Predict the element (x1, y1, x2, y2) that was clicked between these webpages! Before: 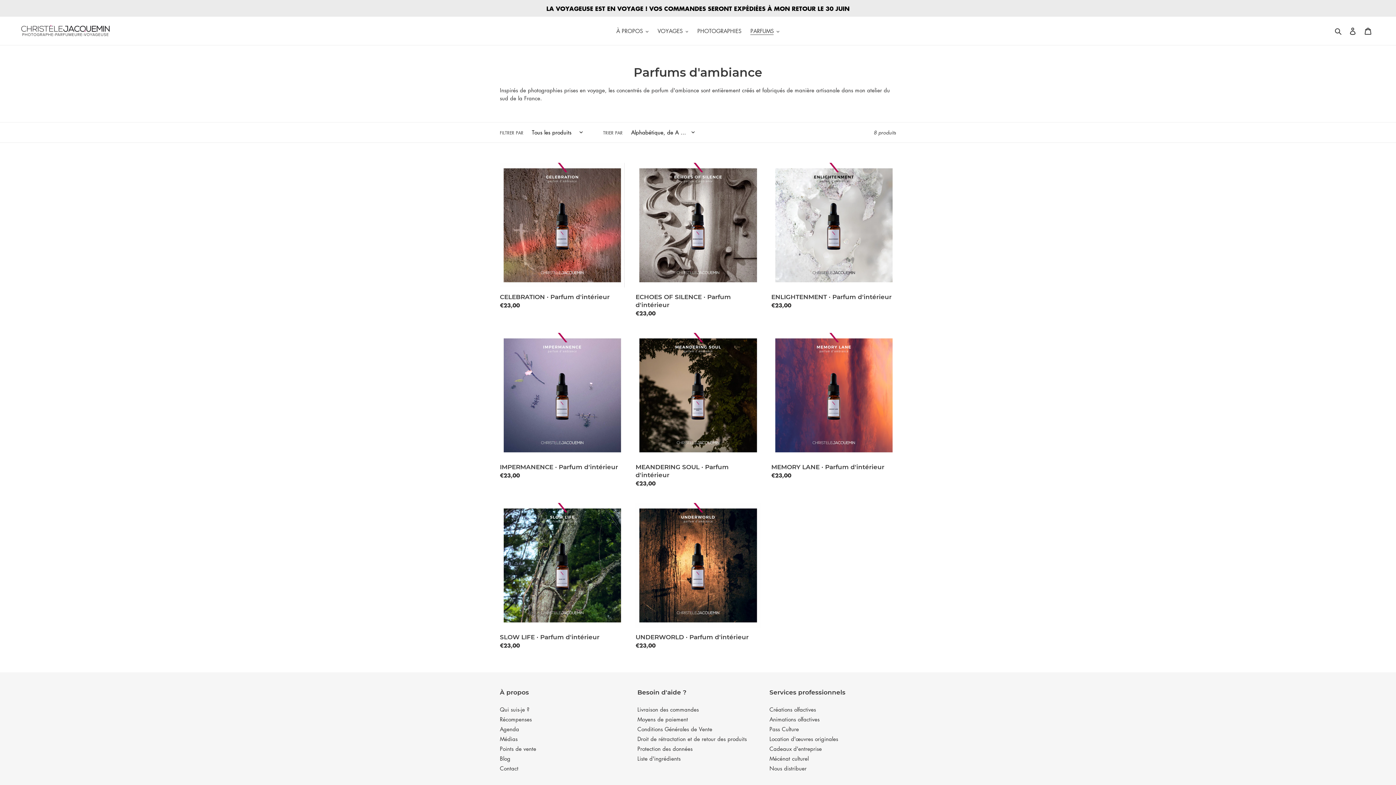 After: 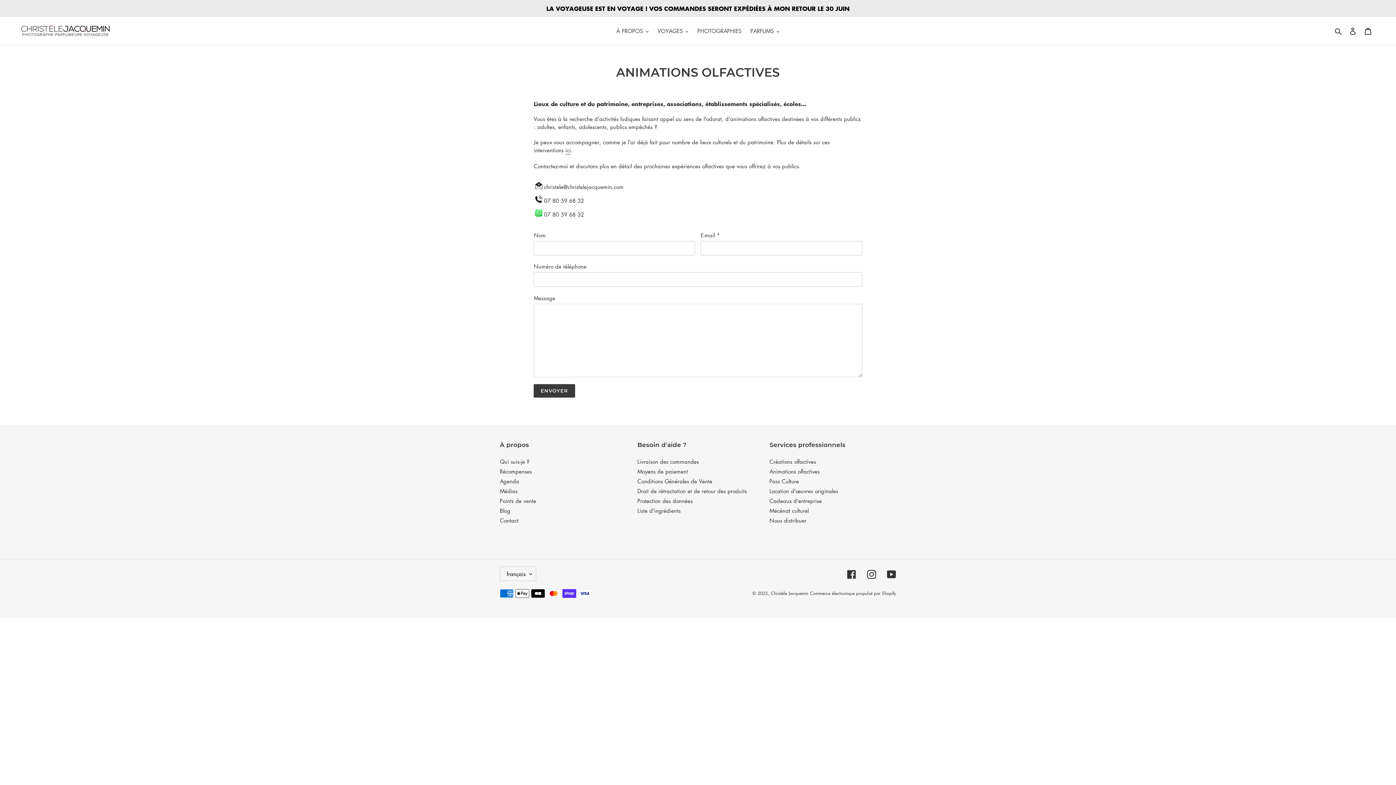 Action: label: Animations olfactives bbox: (769, 715, 819, 723)